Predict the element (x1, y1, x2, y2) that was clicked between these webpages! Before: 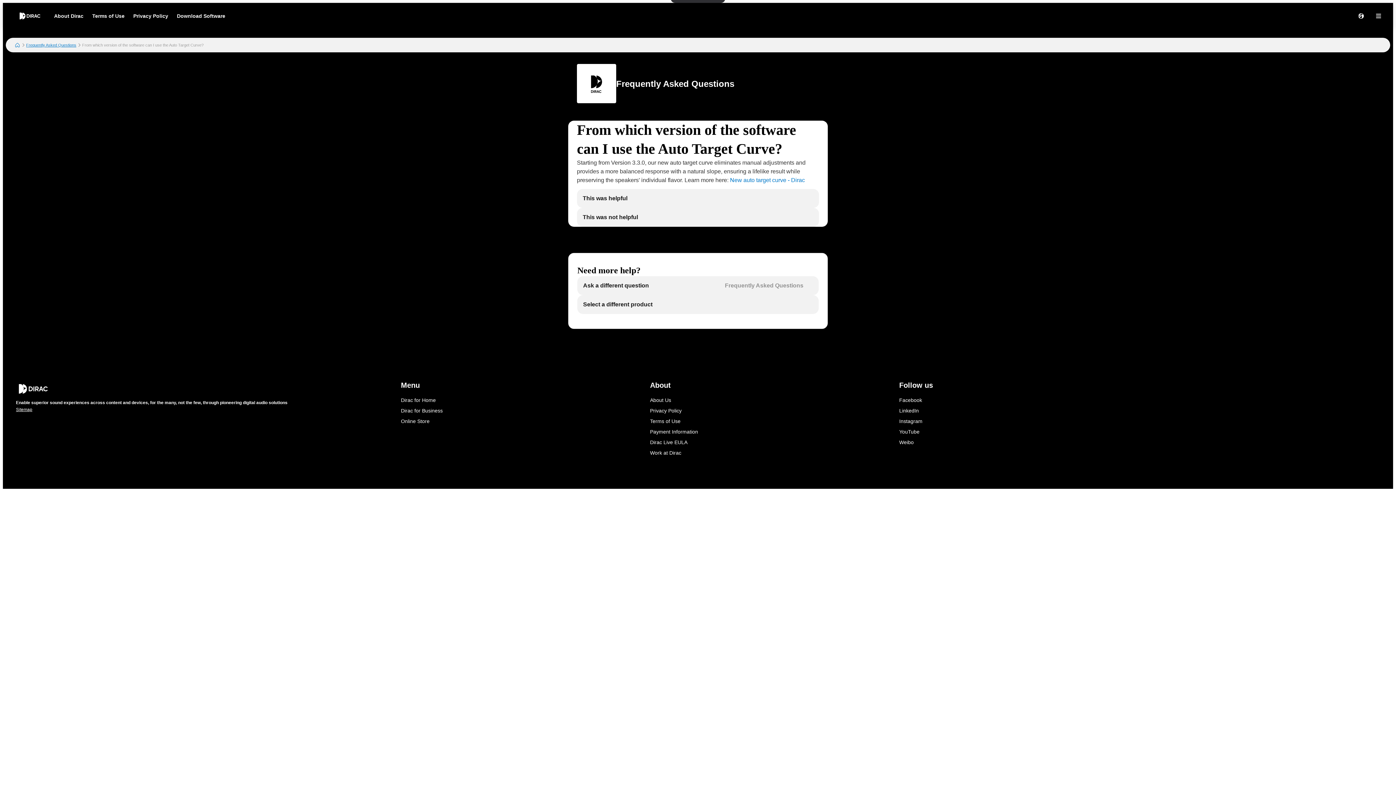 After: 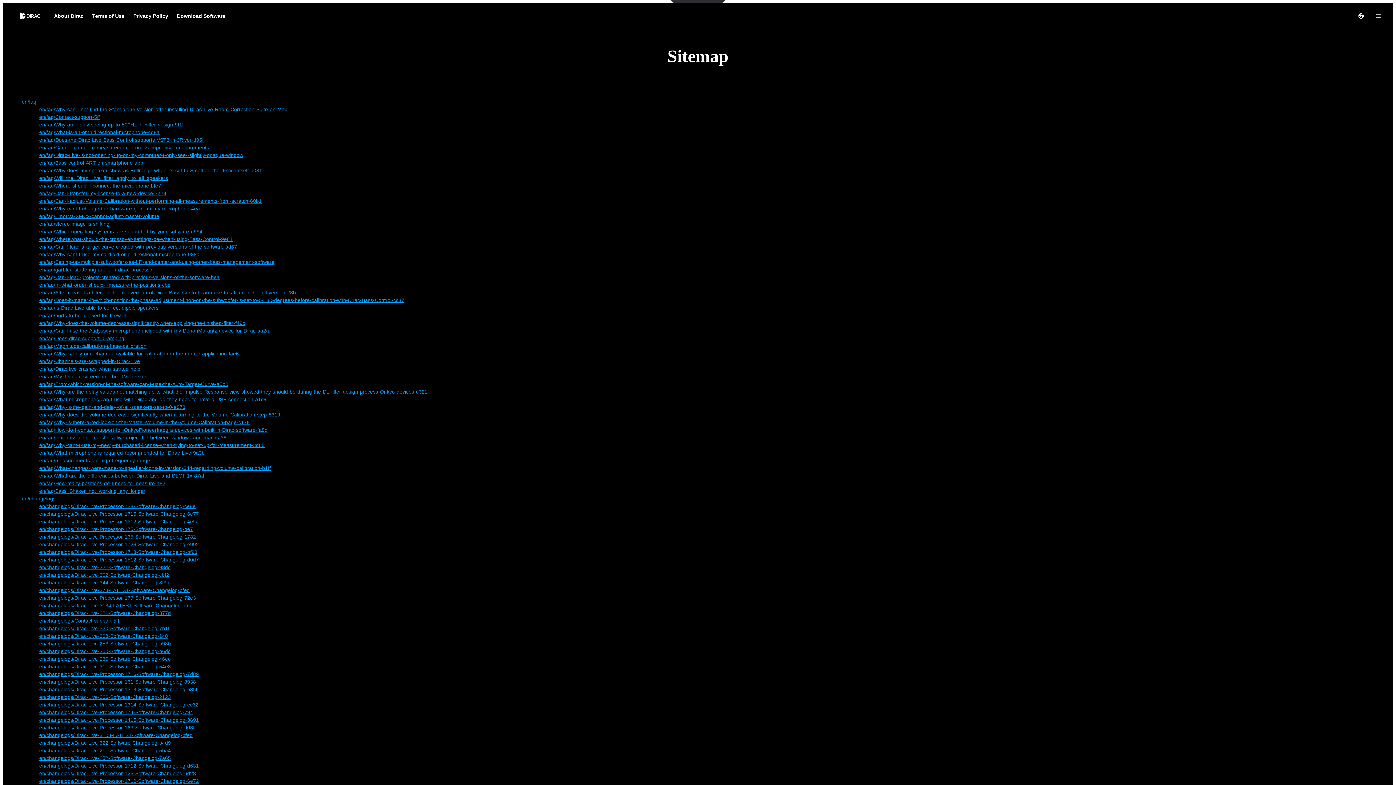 Action: bbox: (16, 406, 377, 413) label: Sitemap